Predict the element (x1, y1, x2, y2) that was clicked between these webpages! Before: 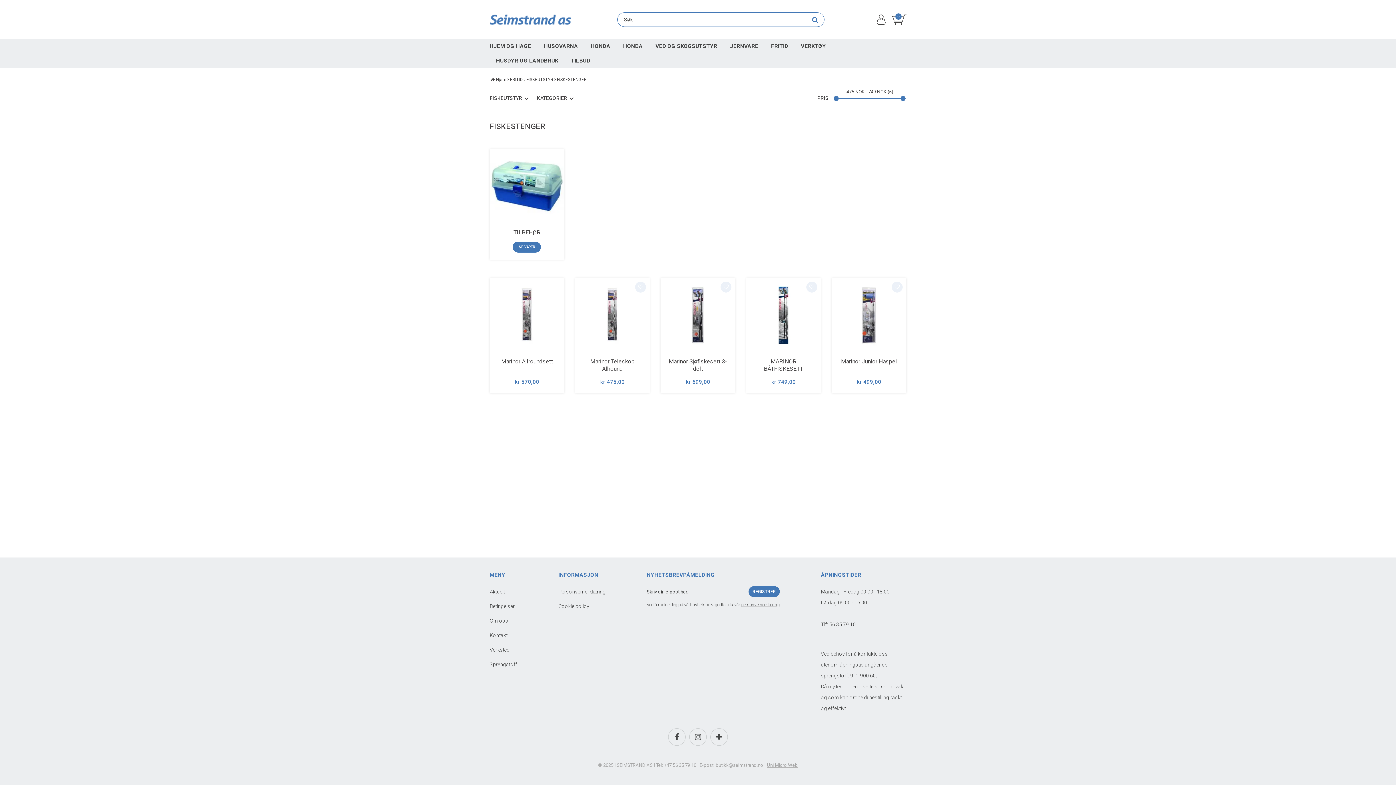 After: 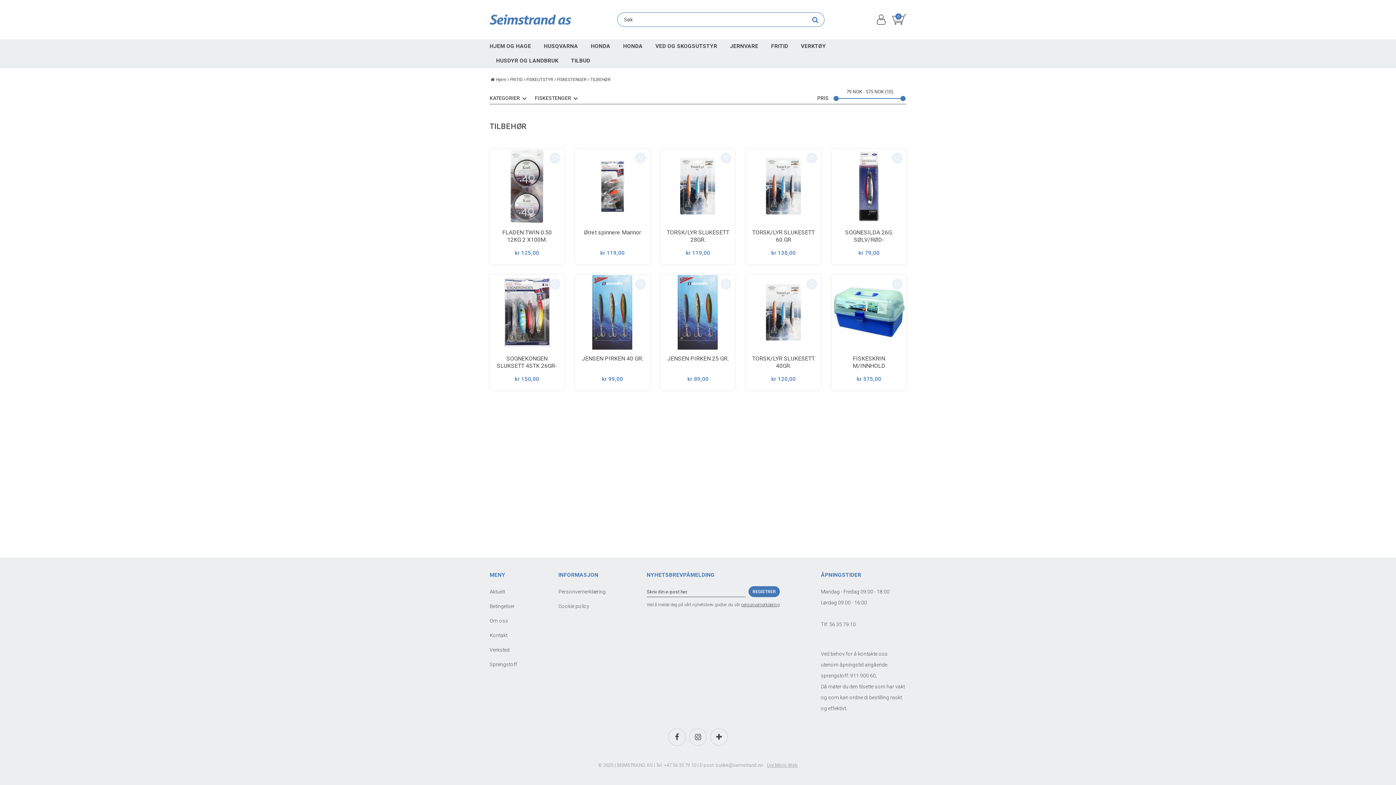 Action: label: TILBEHØR bbox: (513, 229, 540, 235)